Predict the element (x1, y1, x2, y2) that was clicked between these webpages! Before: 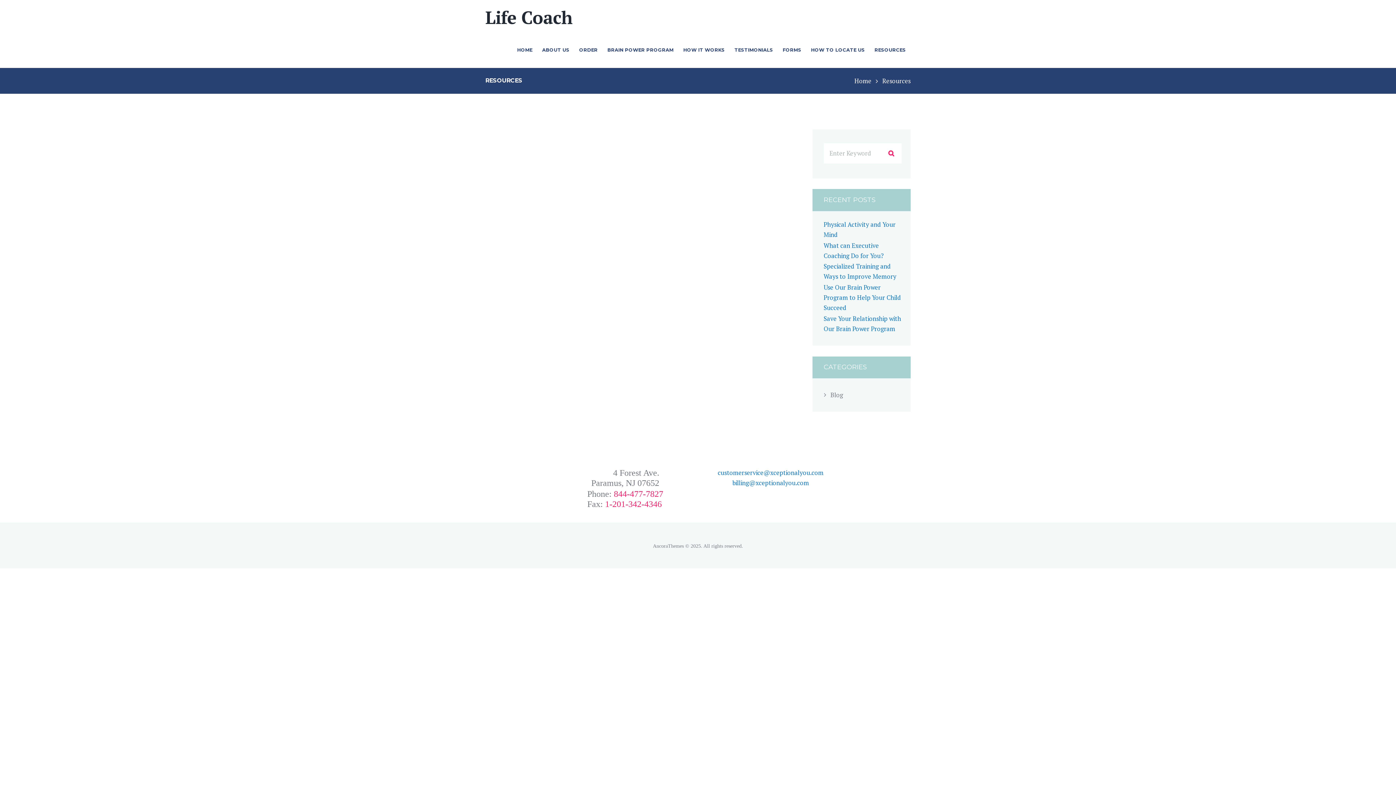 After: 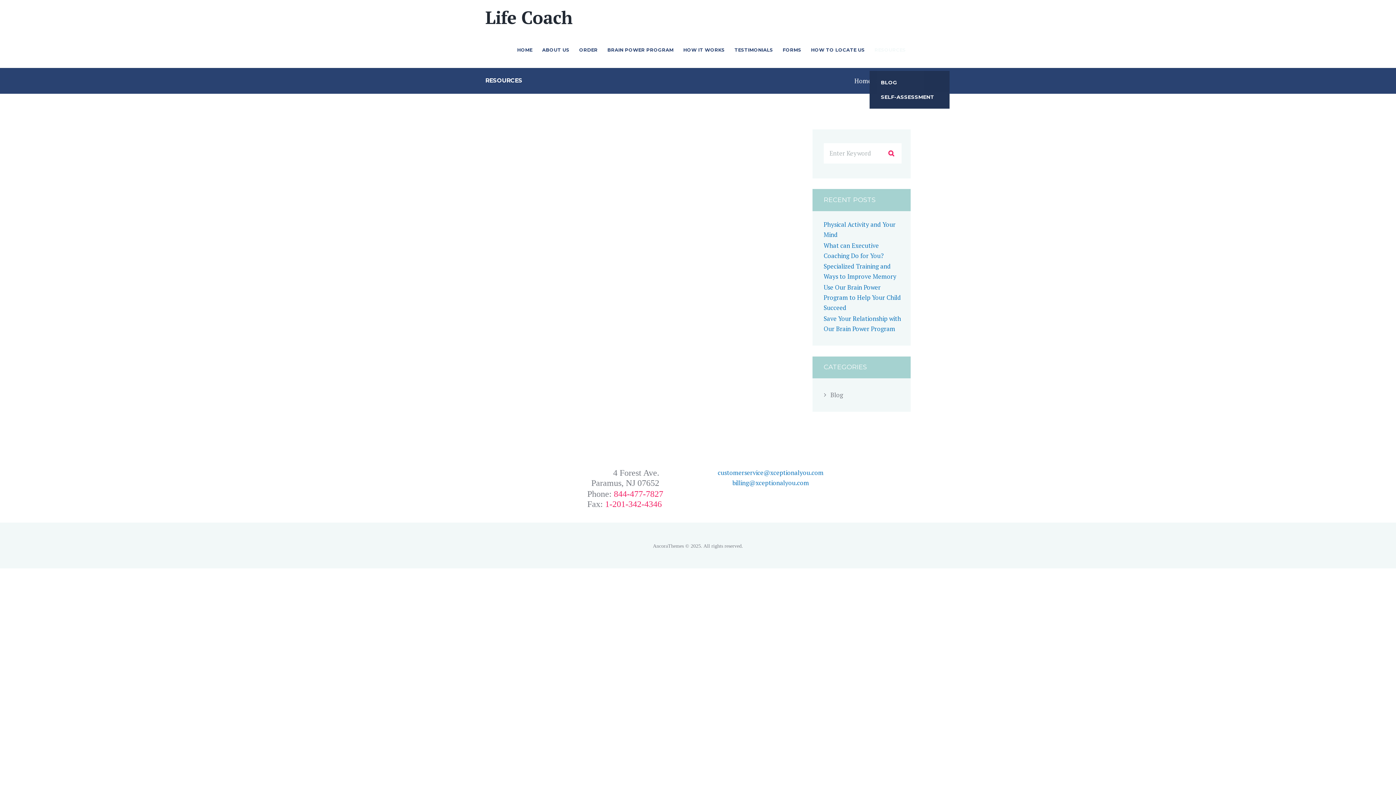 Action: bbox: (869, 39, 910, 65) label: RESOURCES